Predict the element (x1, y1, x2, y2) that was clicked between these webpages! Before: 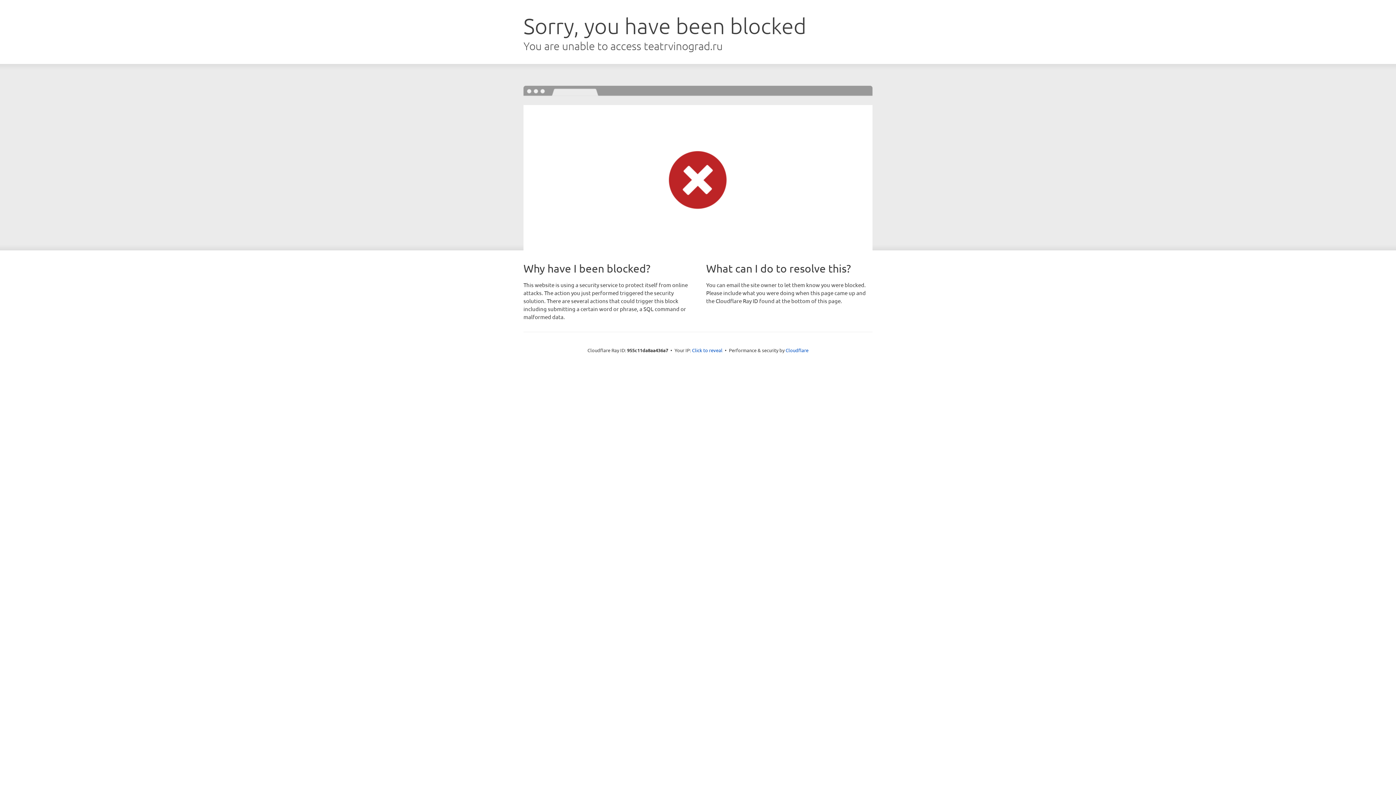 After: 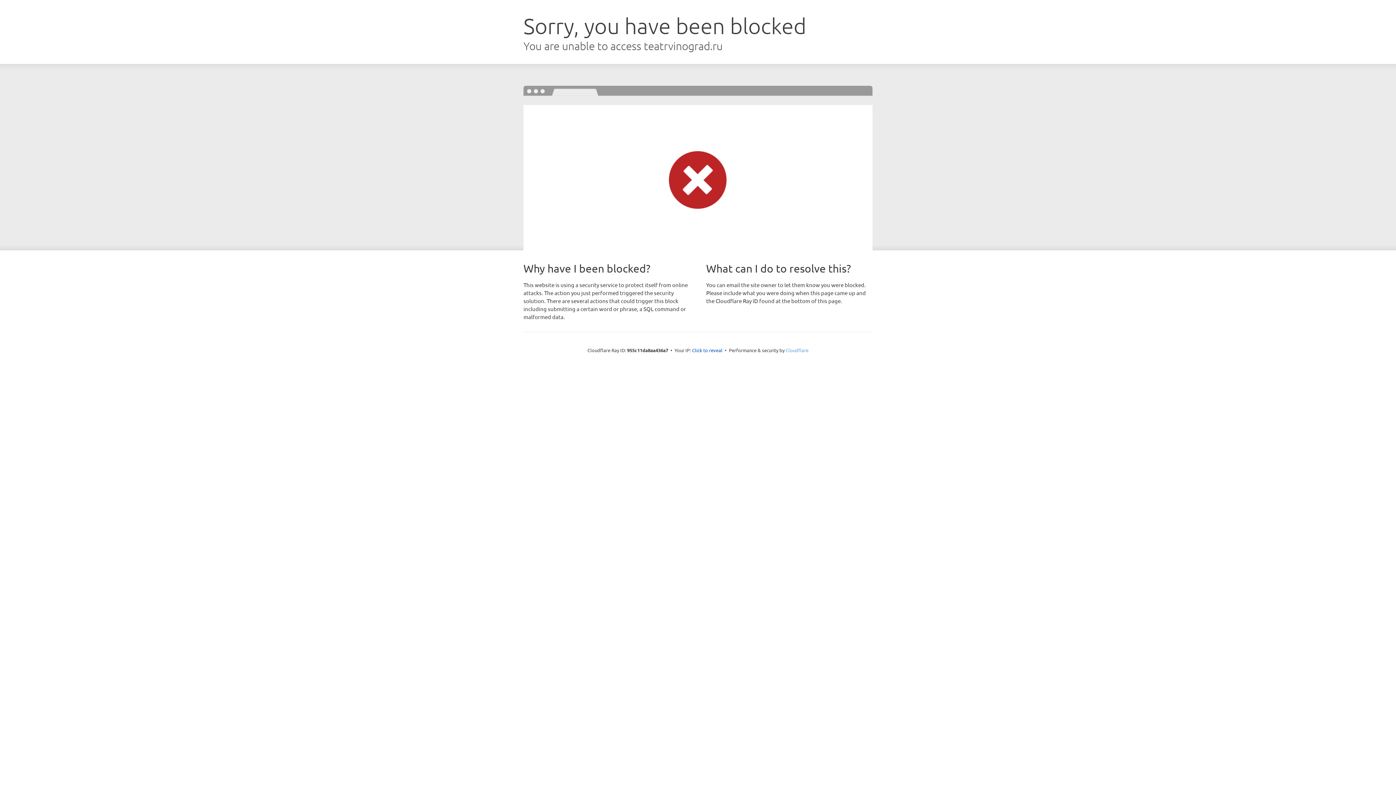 Action: bbox: (785, 347, 808, 353) label: Cloudflare